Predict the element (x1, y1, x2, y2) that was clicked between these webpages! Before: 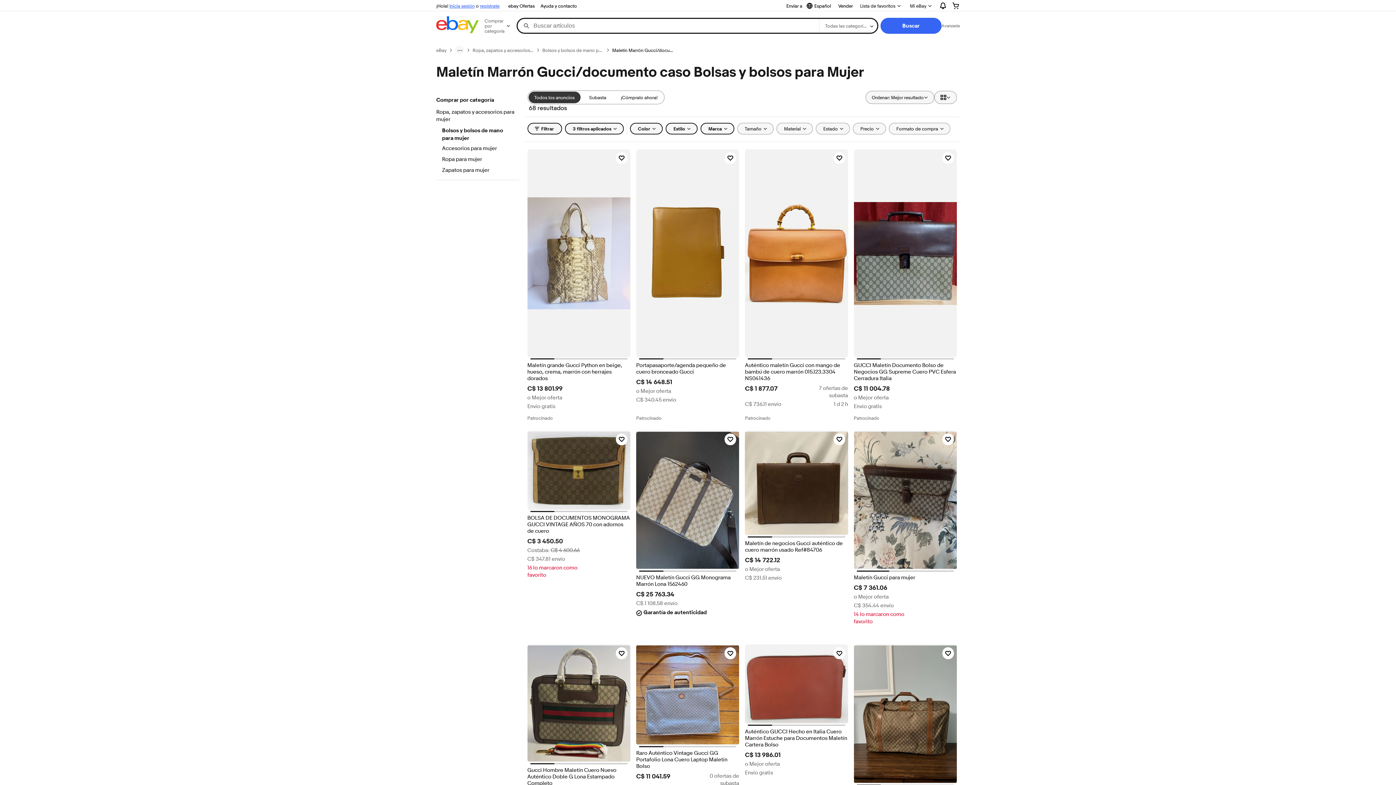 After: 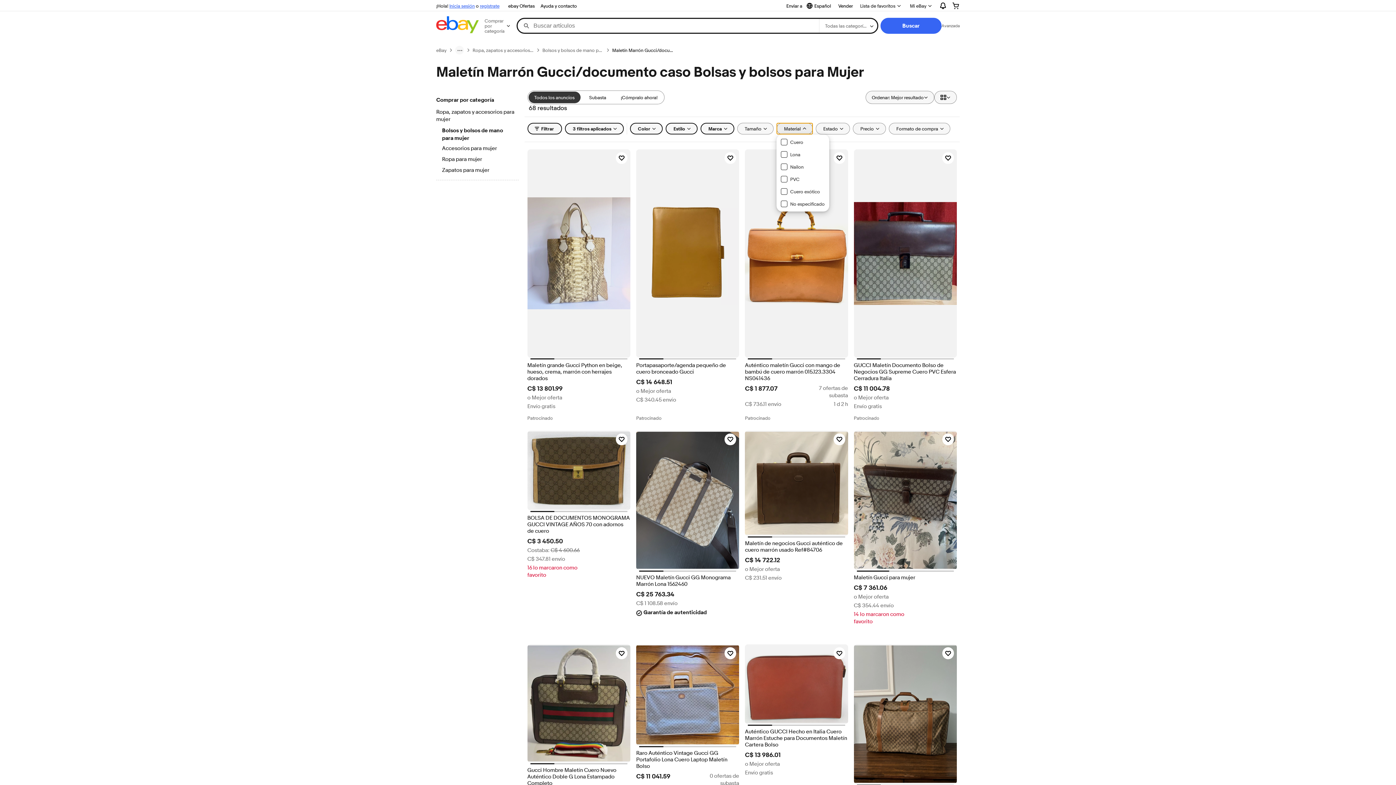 Action: bbox: (776, 122, 812, 134) label: Material